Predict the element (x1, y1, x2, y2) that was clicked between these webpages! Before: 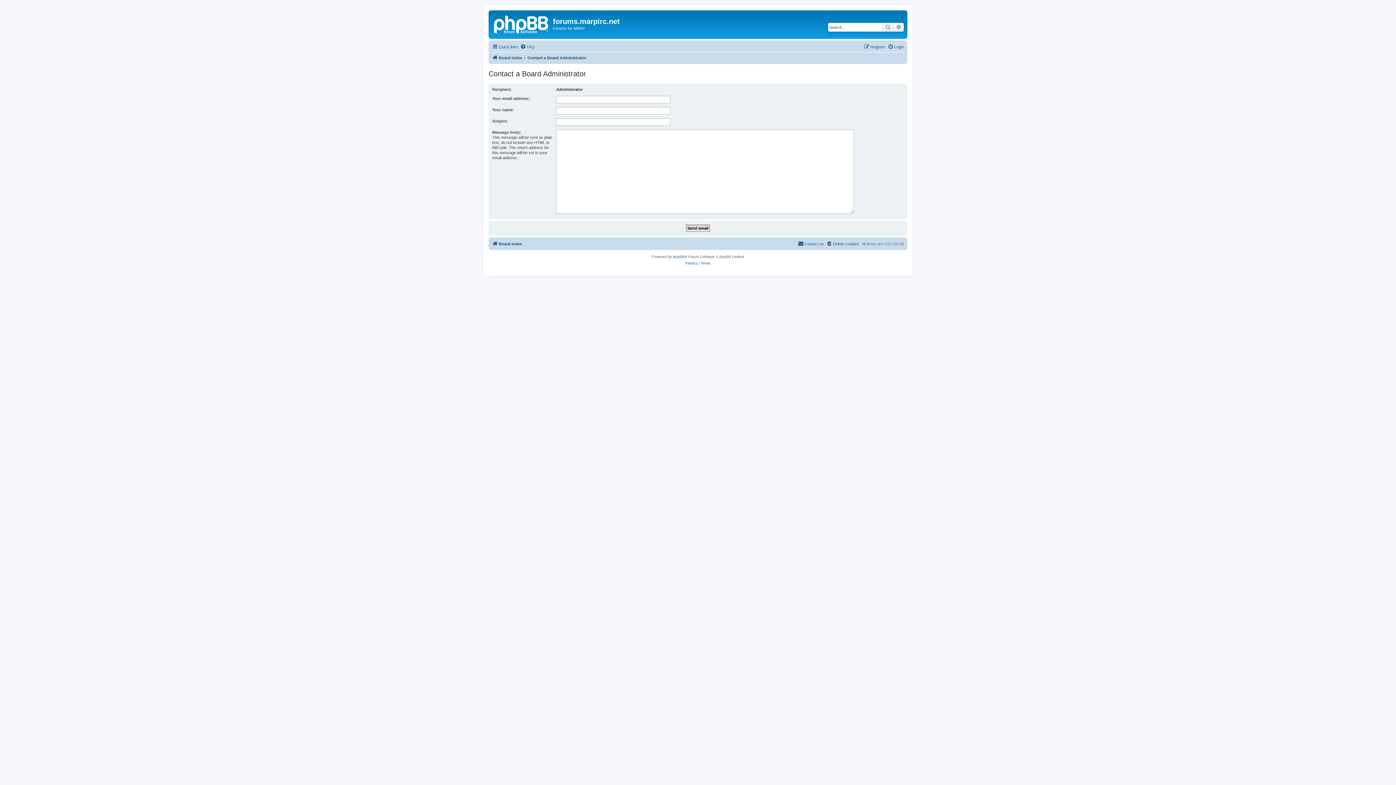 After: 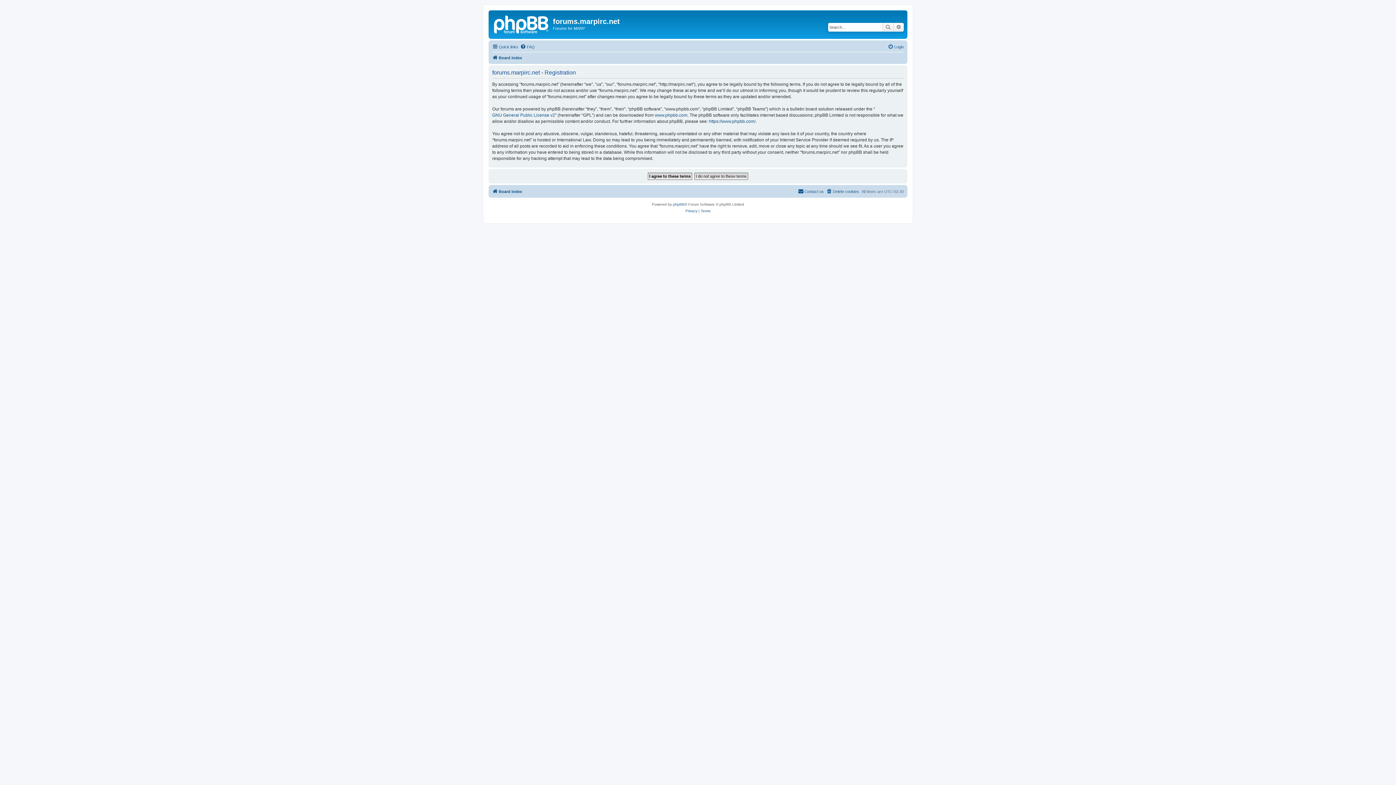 Action: bbox: (864, 42, 885, 51) label: Register